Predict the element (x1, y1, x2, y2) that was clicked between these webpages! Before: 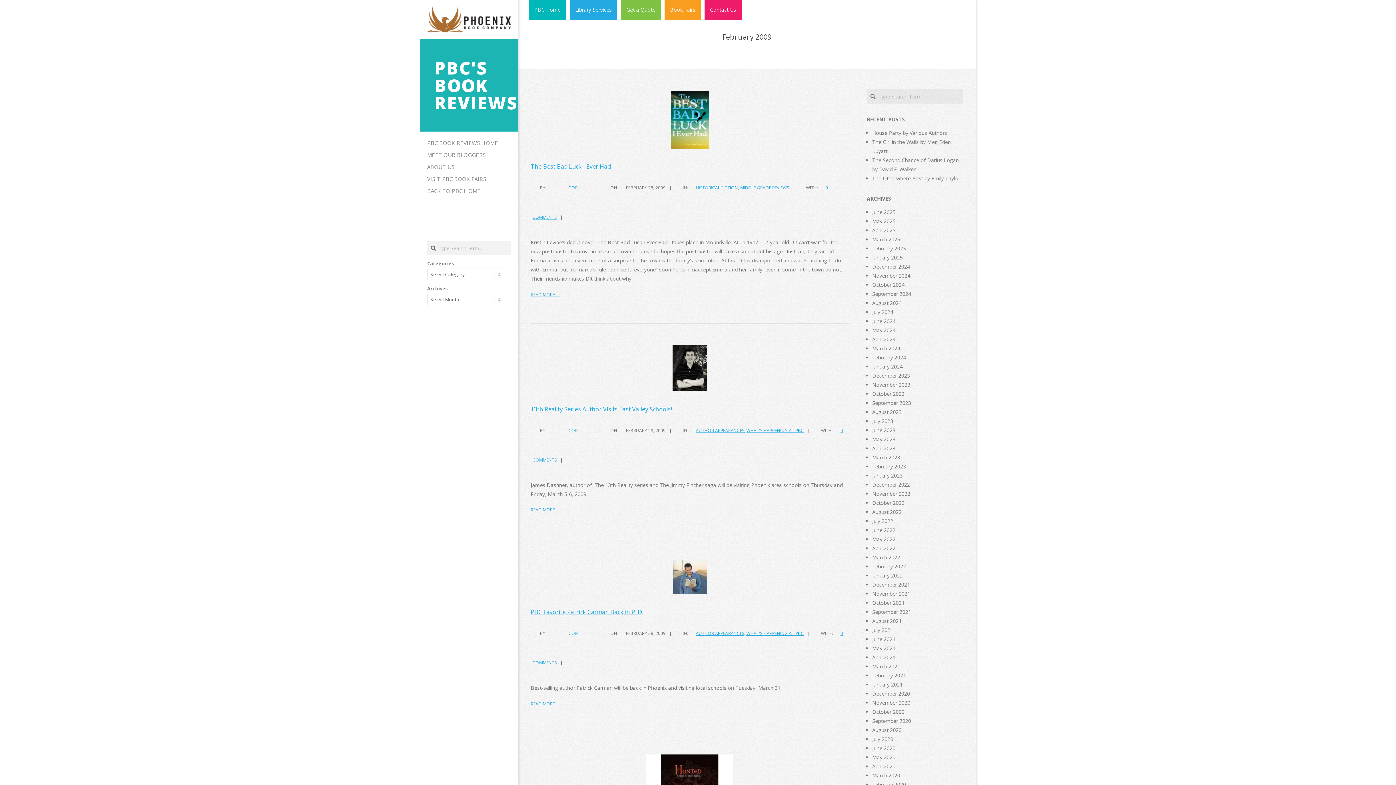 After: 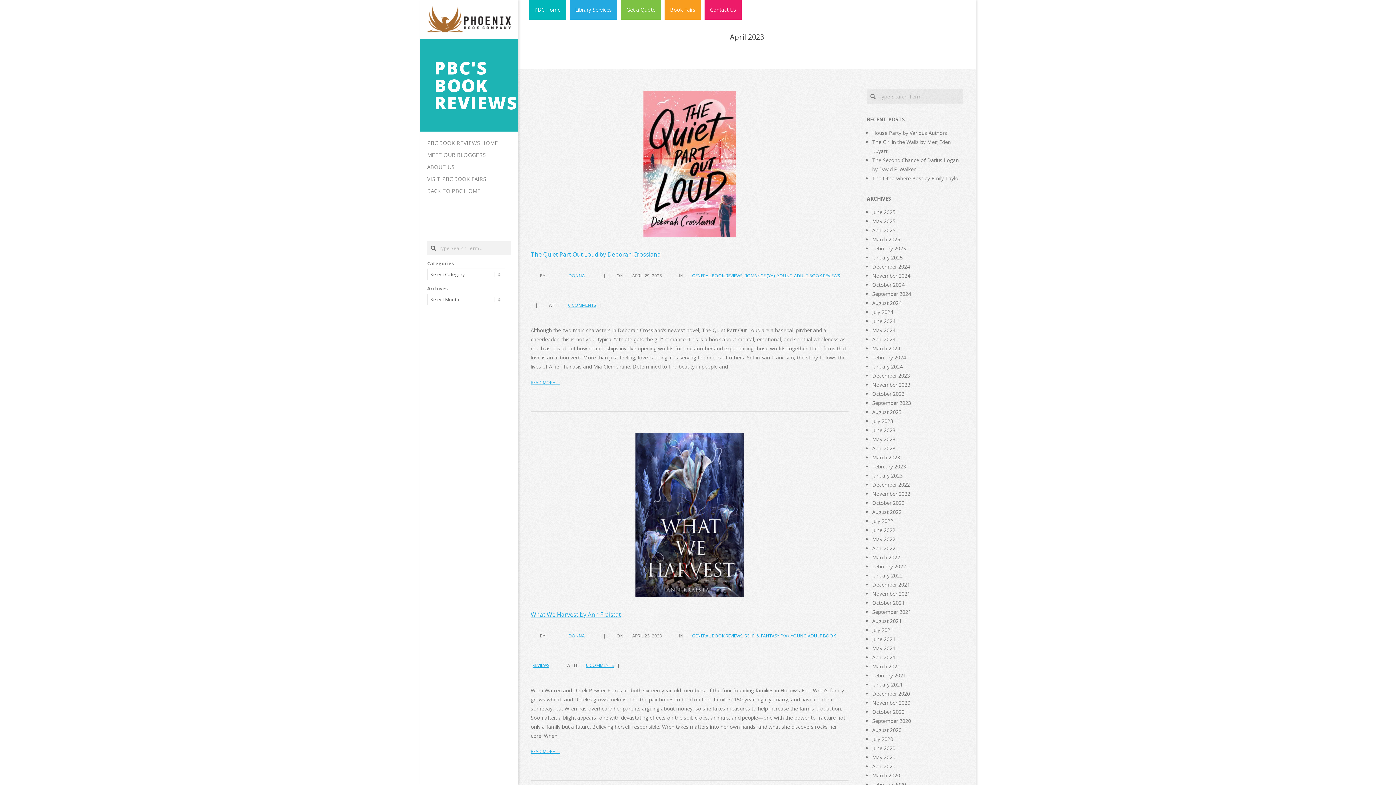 Action: bbox: (872, 445, 895, 452) label: April 2023